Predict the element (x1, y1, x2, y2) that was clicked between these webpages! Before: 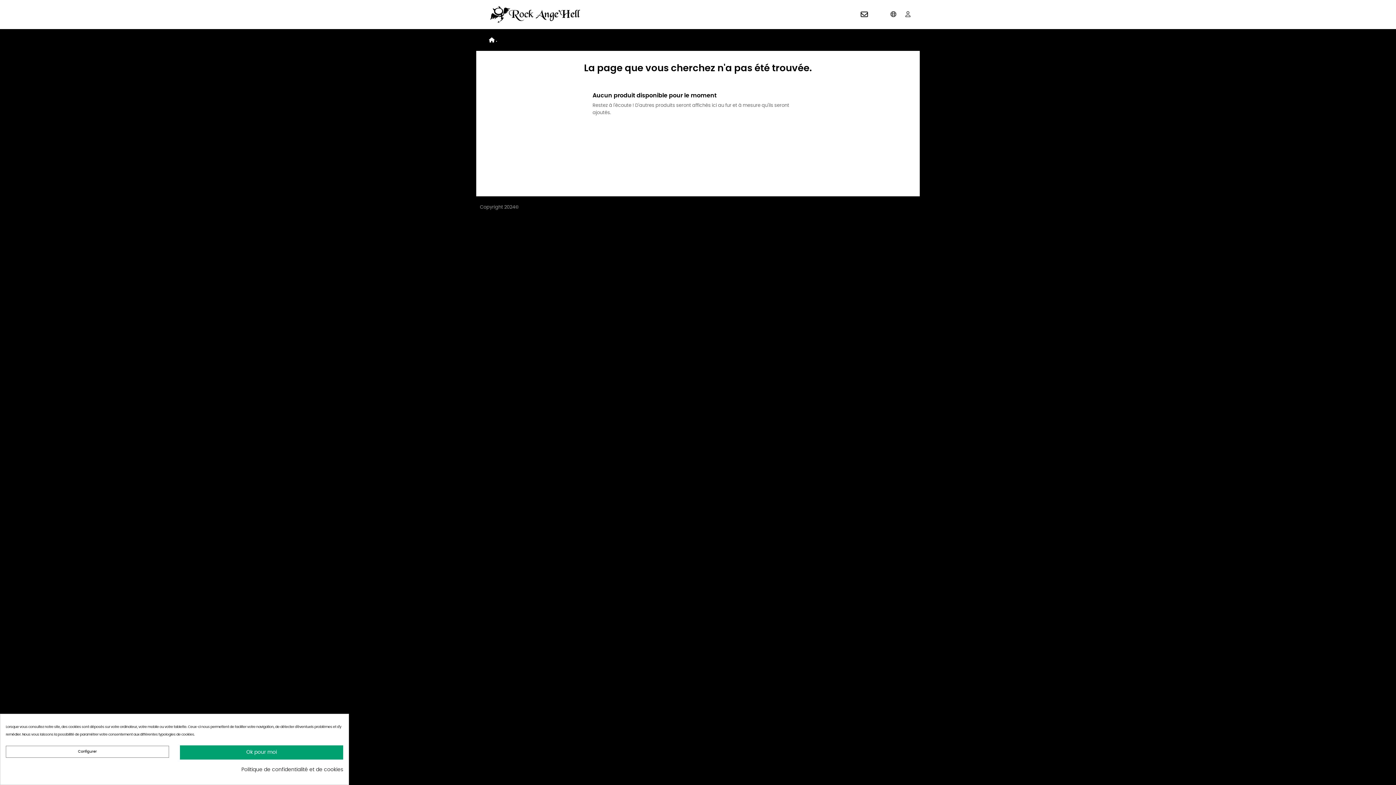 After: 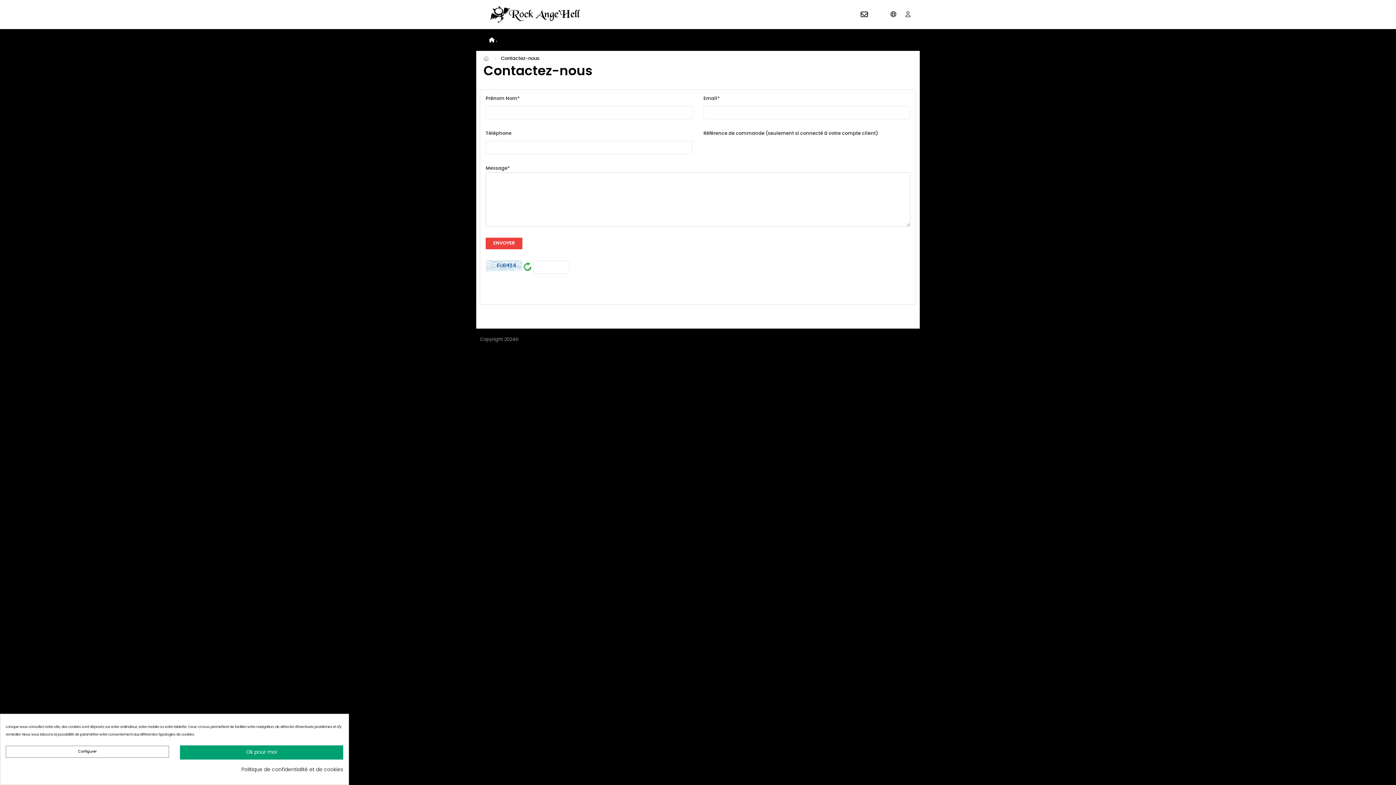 Action: bbox: (842, 1, 886, 27)